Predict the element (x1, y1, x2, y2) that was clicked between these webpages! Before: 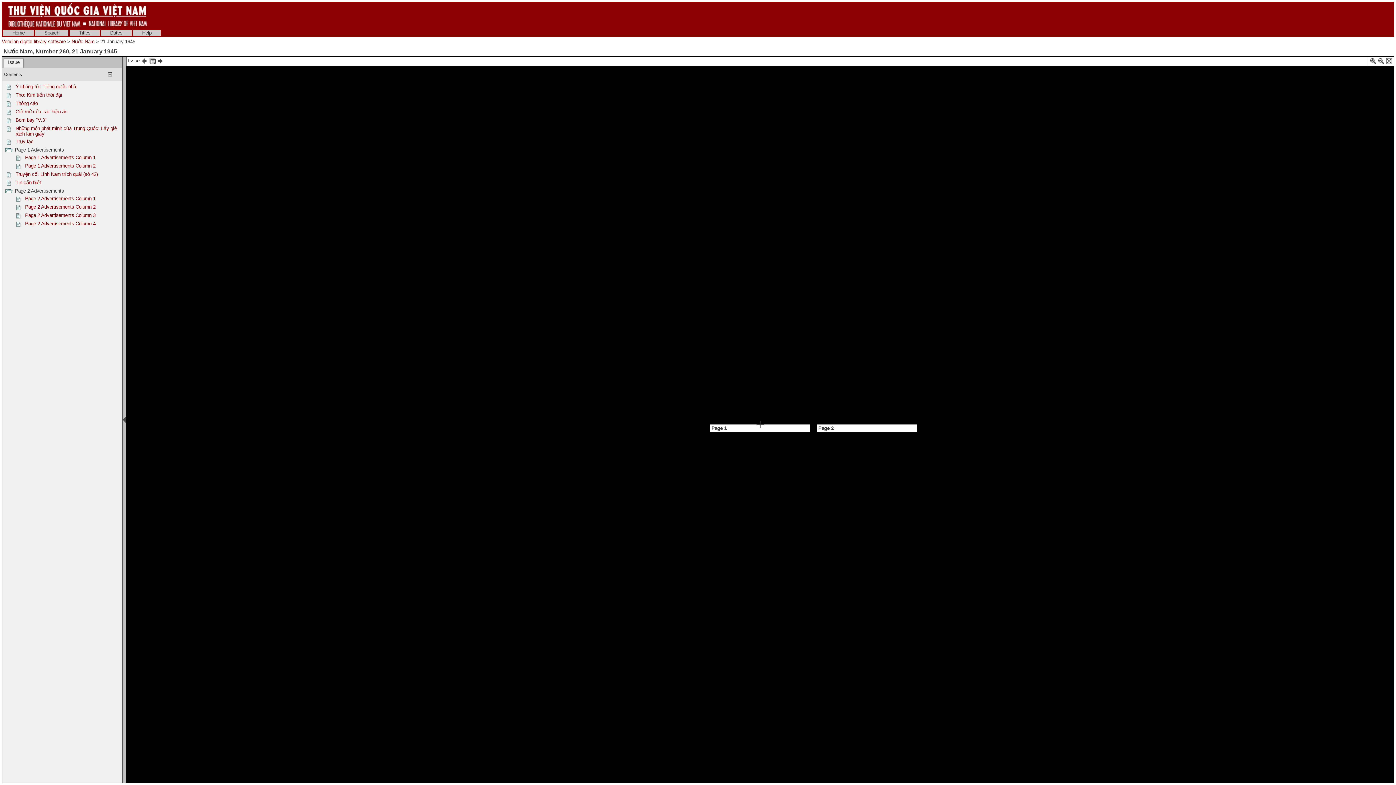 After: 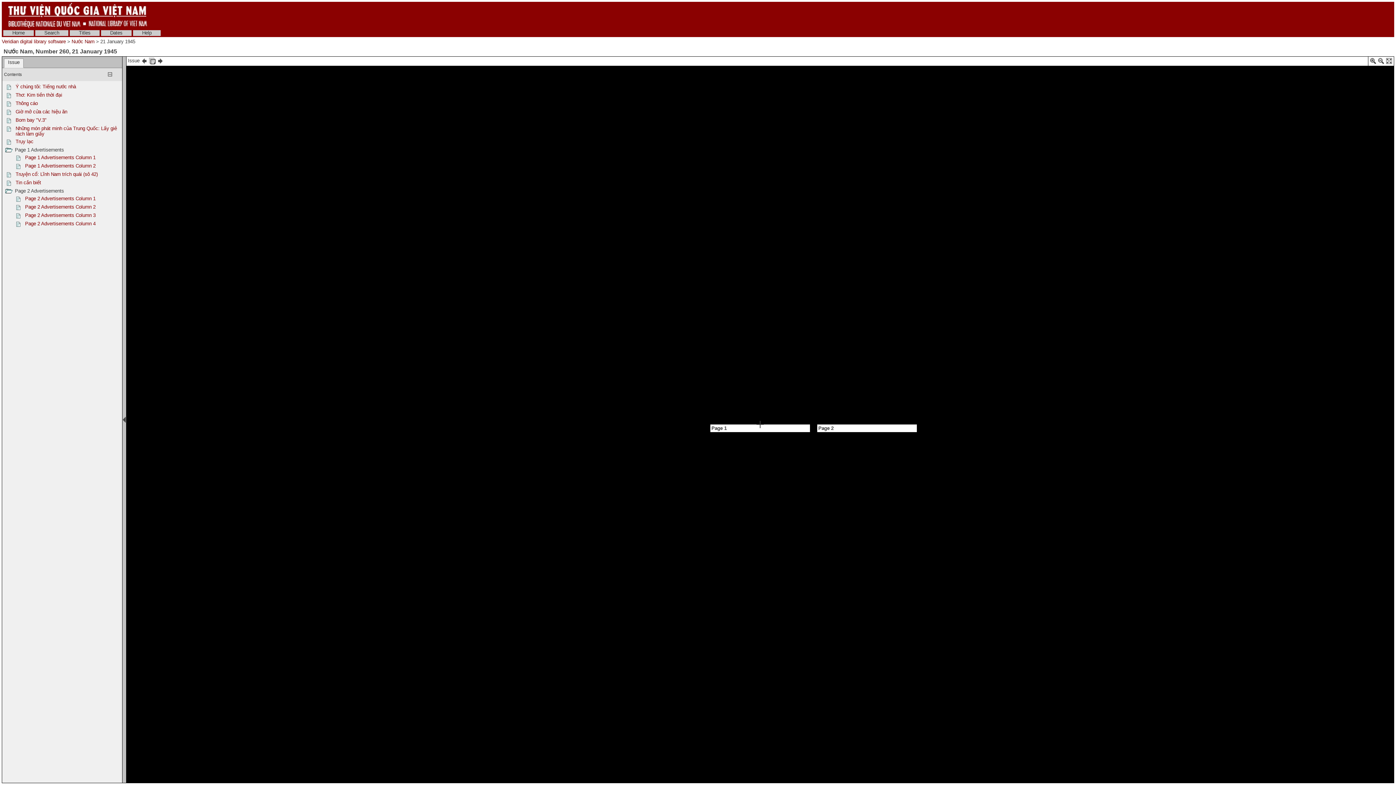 Action: label: Issue bbox: (4, 58, 23, 68)